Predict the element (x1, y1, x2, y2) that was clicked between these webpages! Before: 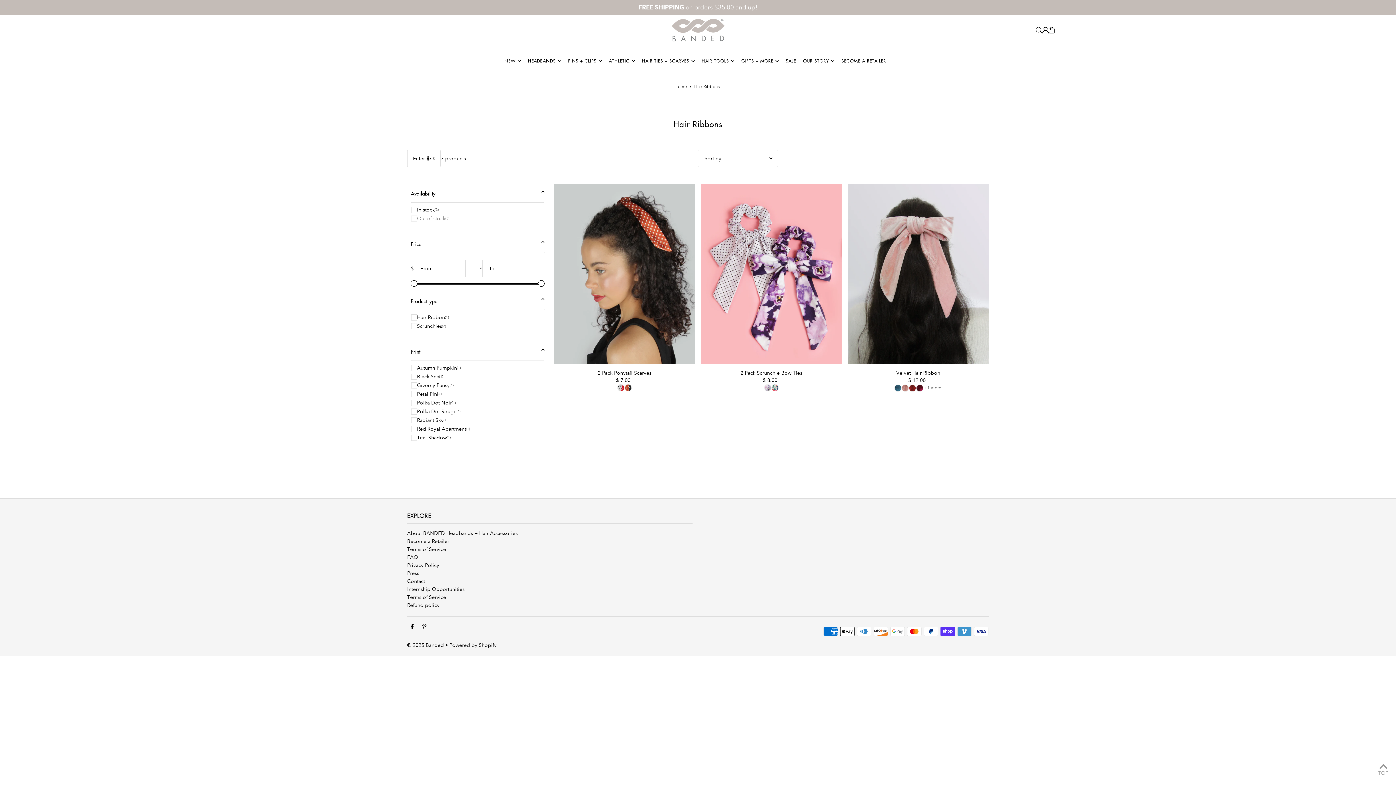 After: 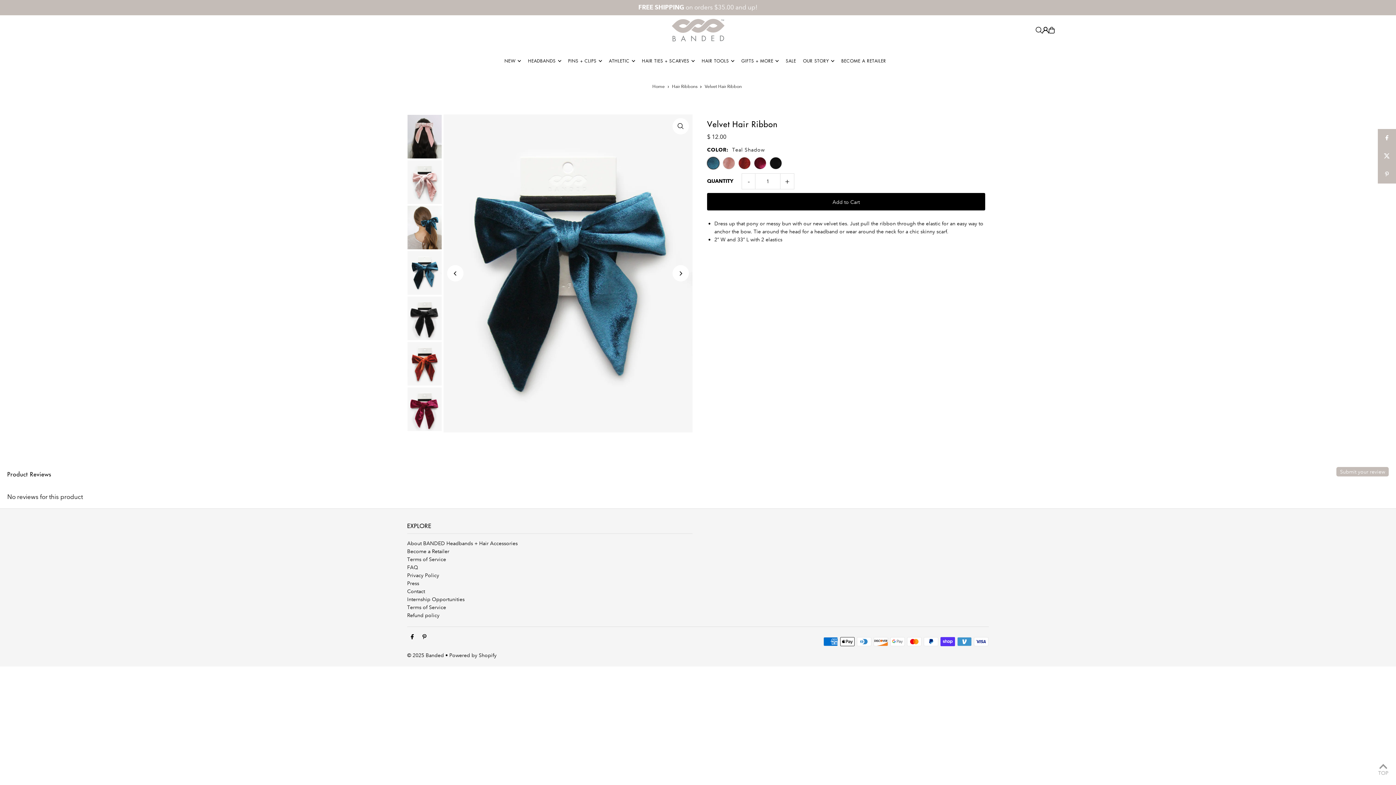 Action: bbox: (895, 385, 901, 392)